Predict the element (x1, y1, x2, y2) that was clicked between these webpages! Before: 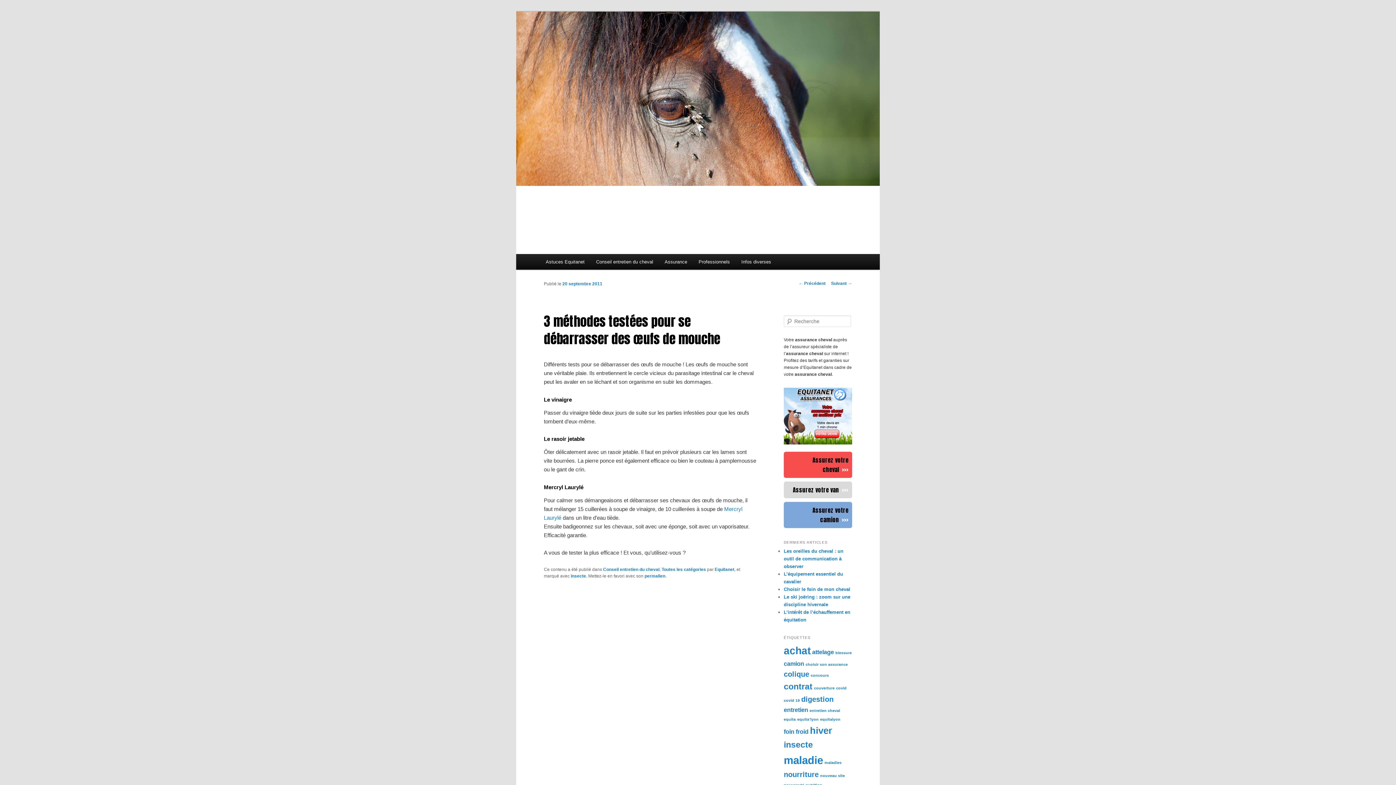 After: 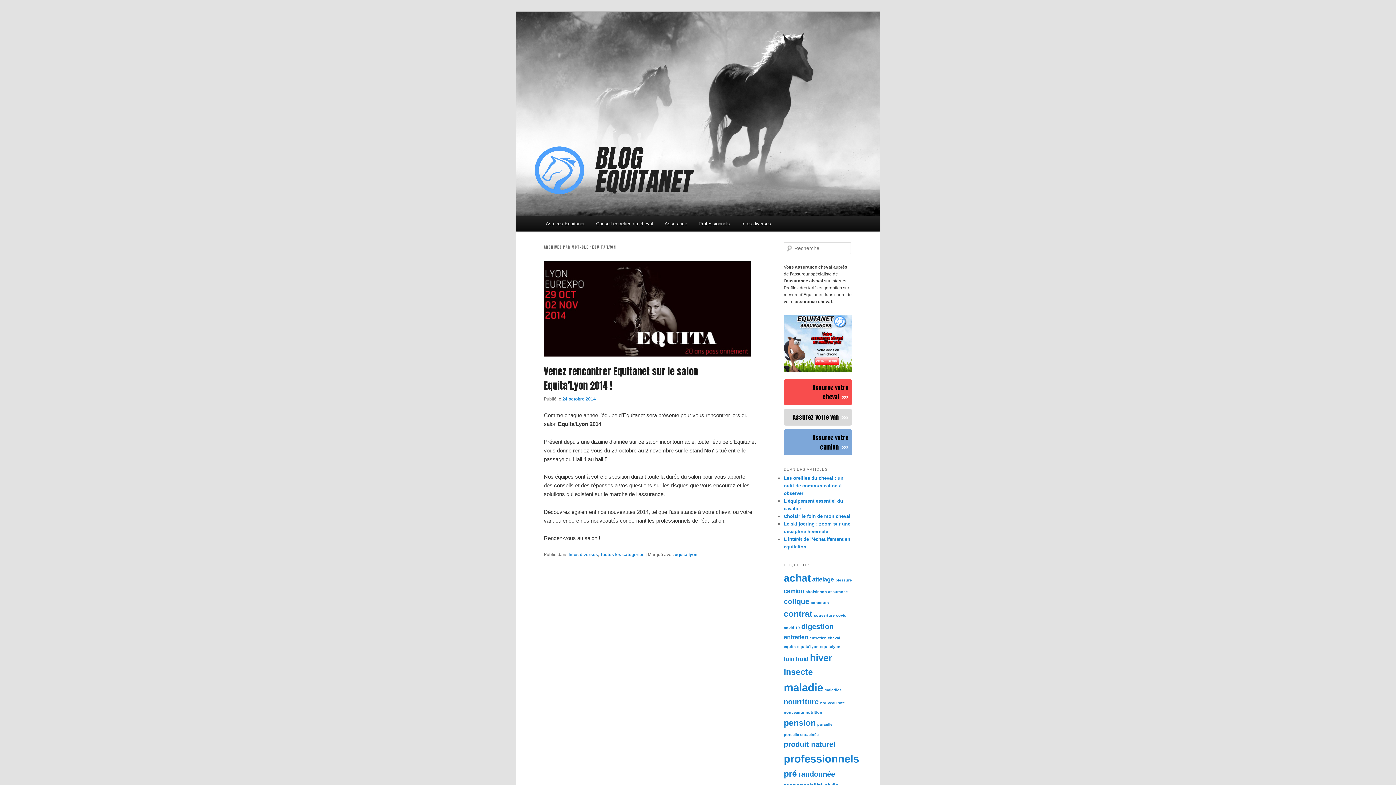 Action: label: equita'lyon (1 élément) bbox: (797, 717, 818, 721)